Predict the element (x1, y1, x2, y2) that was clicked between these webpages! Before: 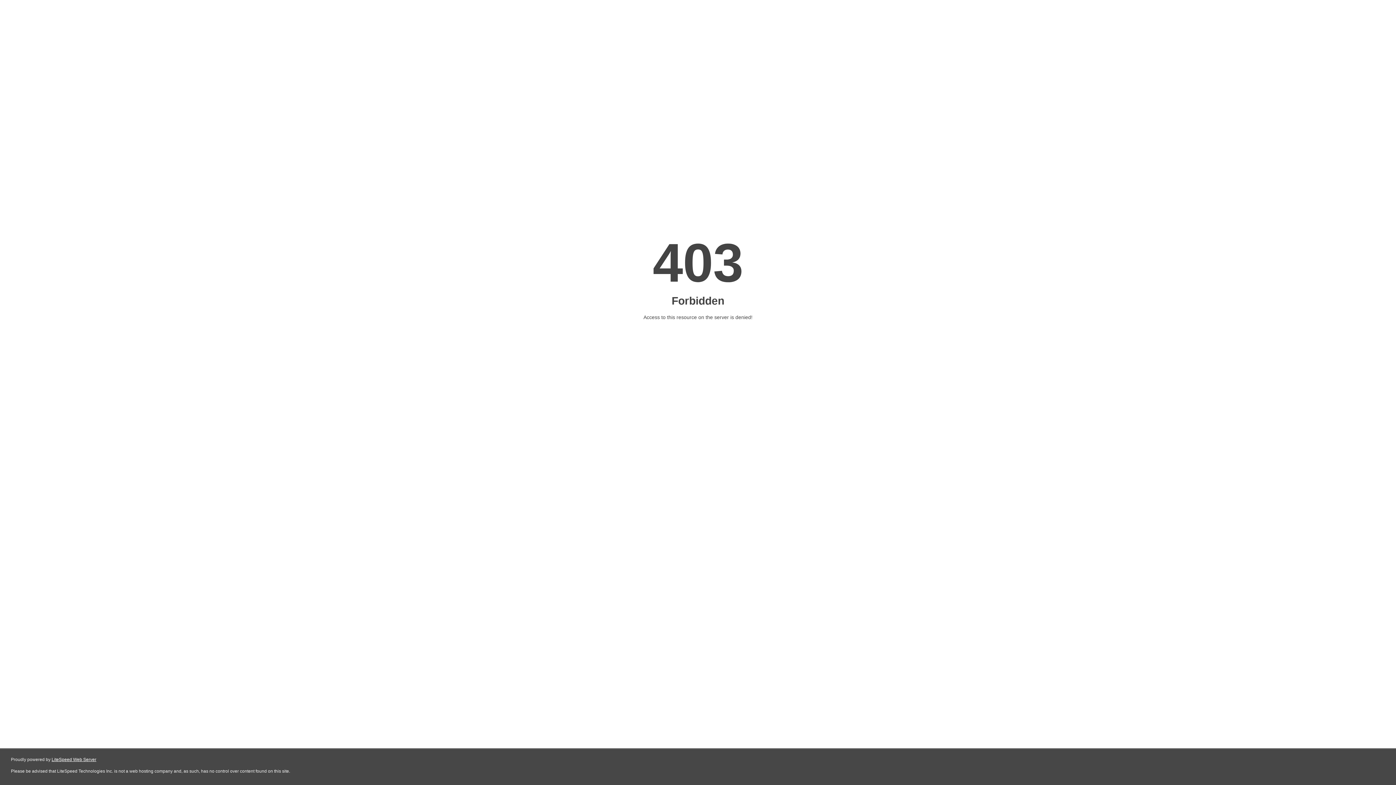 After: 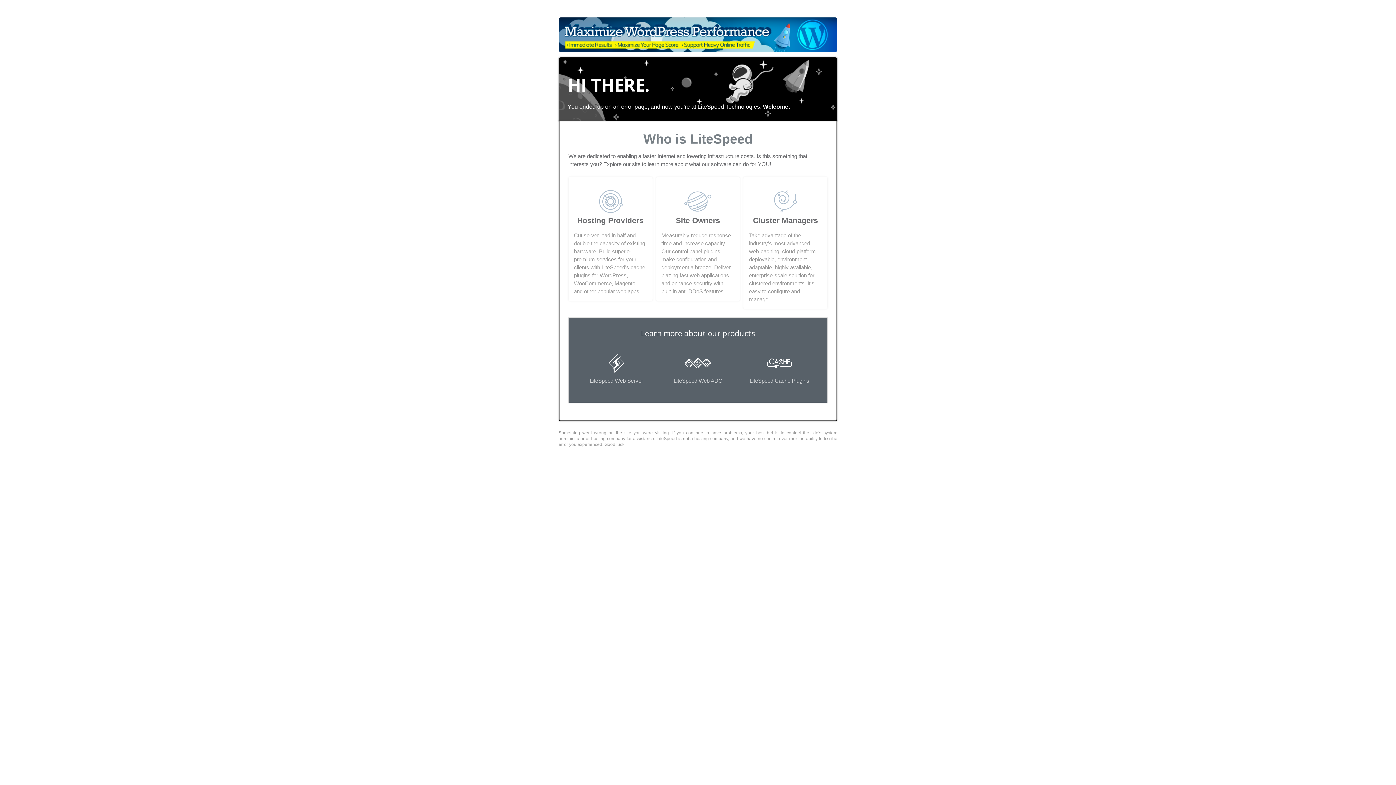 Action: bbox: (51, 757, 96, 762) label: LiteSpeed Web Server